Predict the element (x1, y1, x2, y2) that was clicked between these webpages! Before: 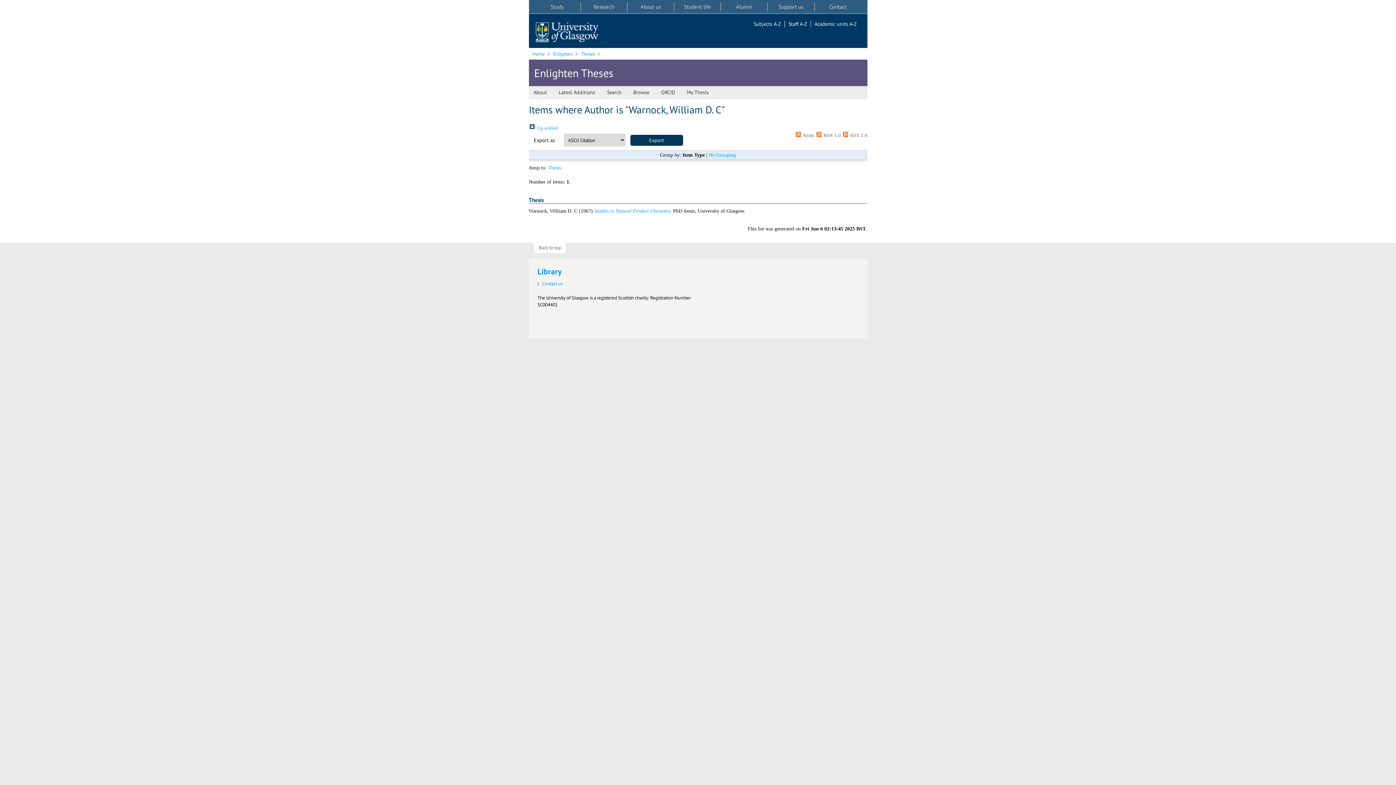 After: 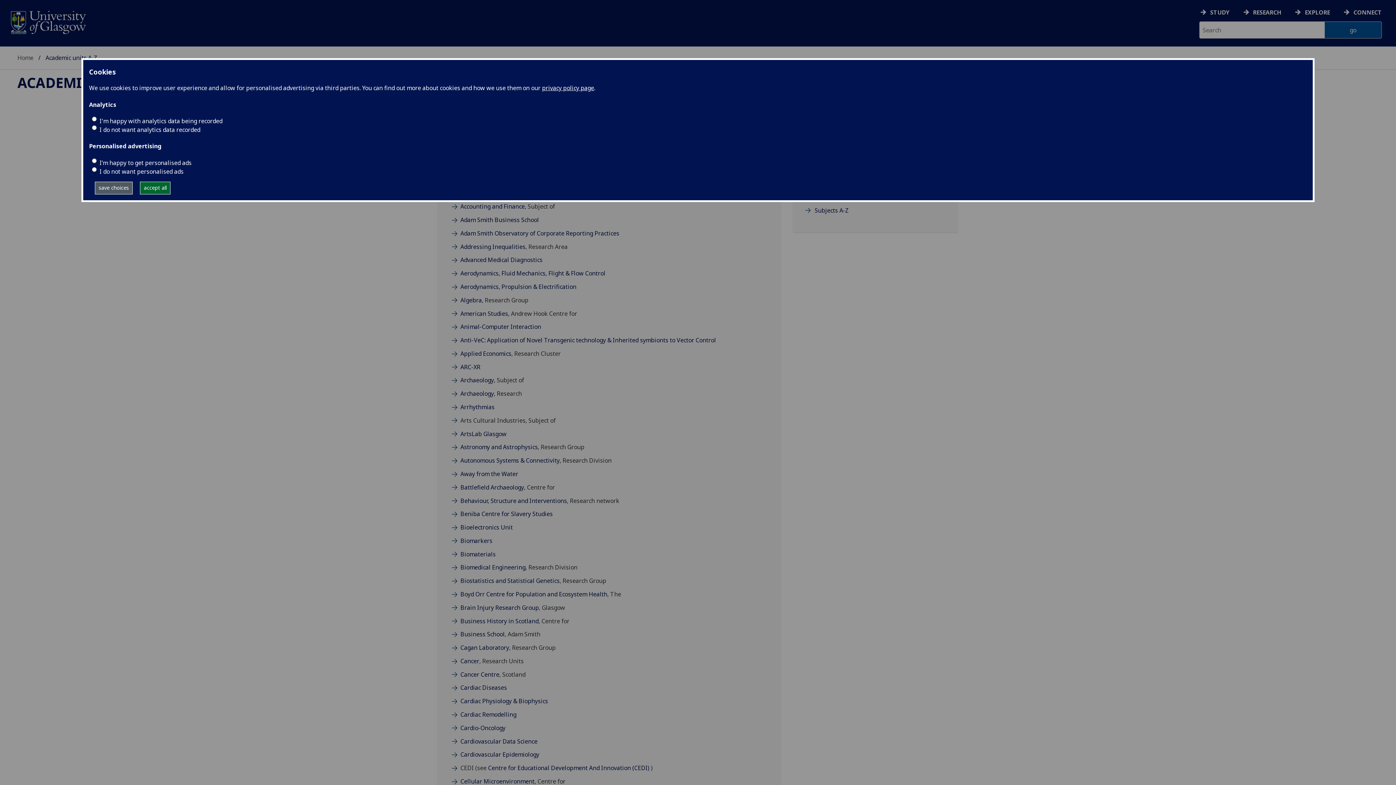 Action: bbox: (814, 20, 856, 27) label: Academic units A-Z